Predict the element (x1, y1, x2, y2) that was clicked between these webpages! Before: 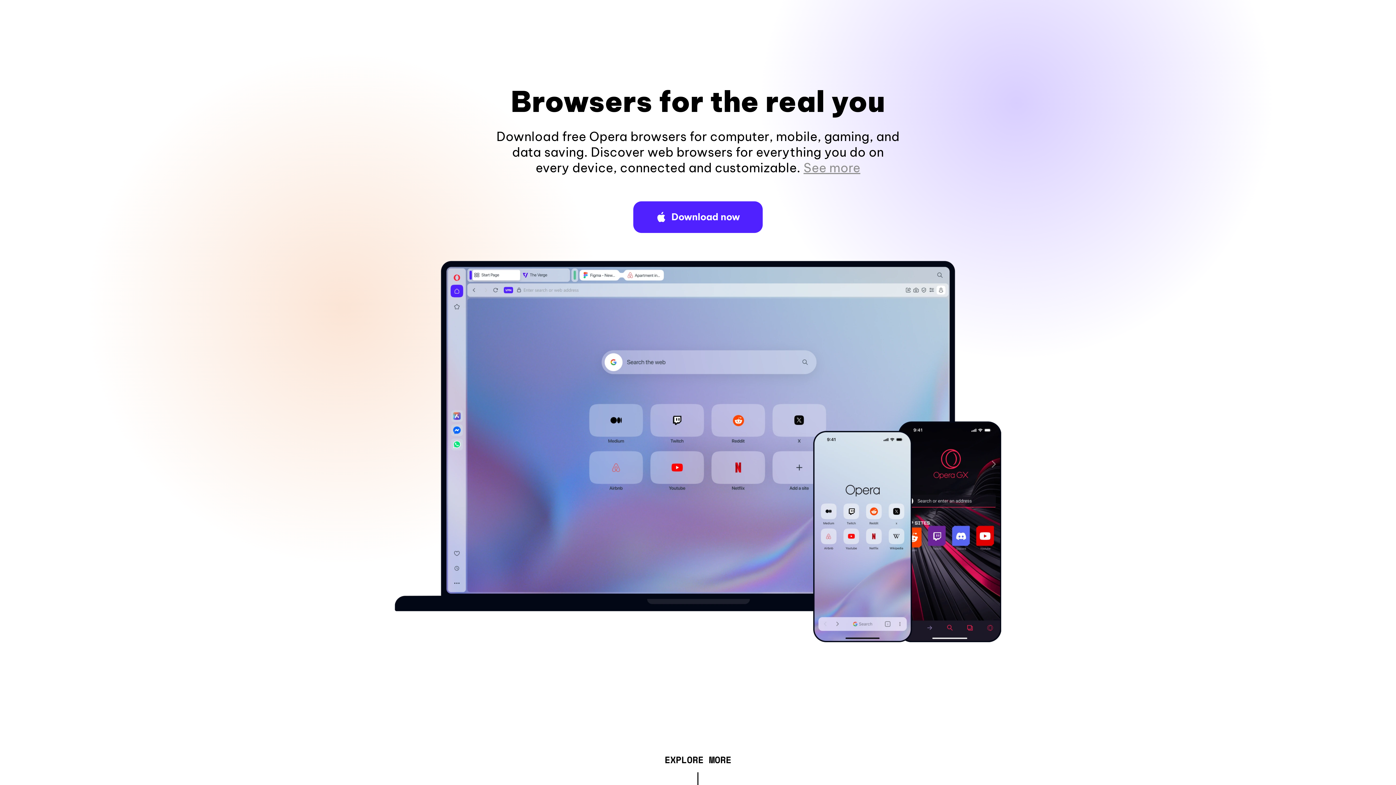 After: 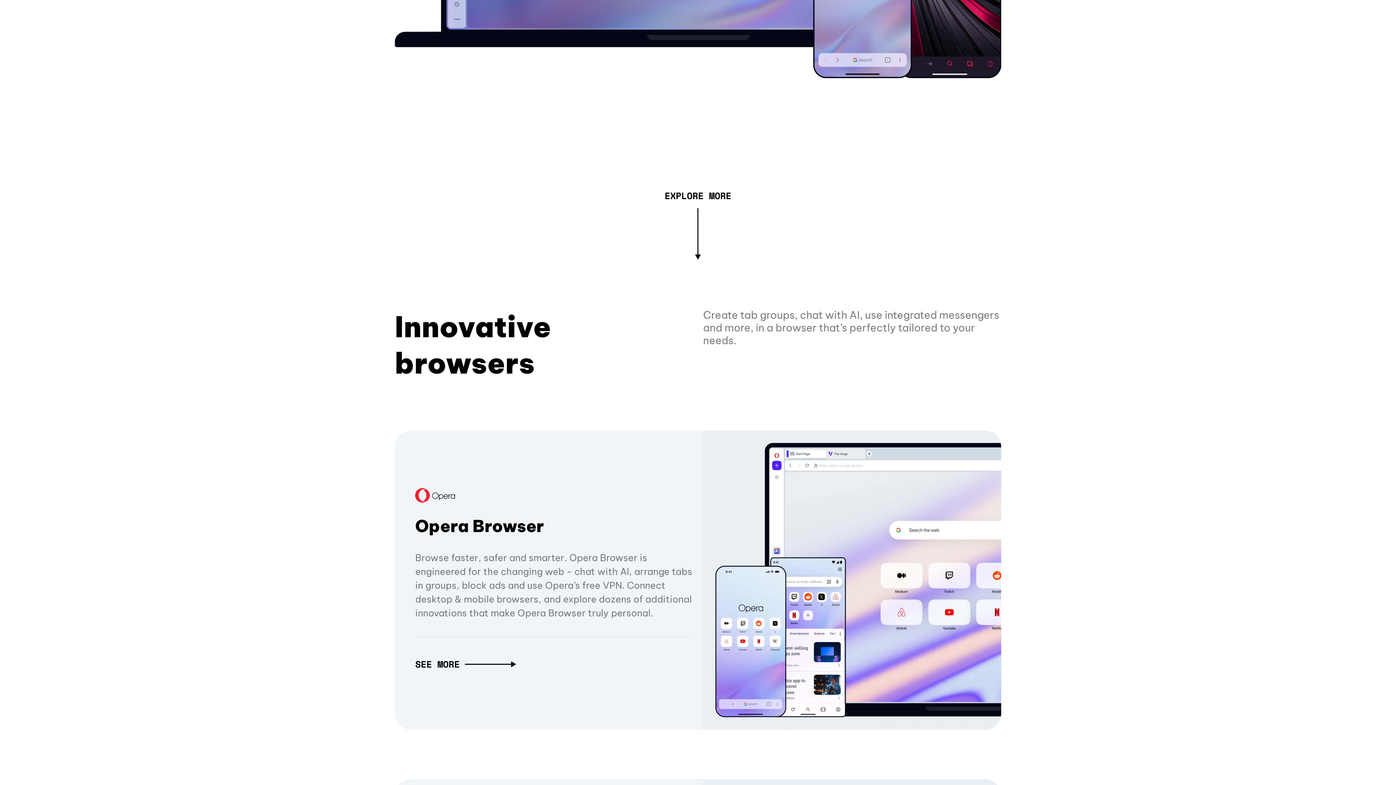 Action: label: See more bbox: (803, 160, 860, 175)